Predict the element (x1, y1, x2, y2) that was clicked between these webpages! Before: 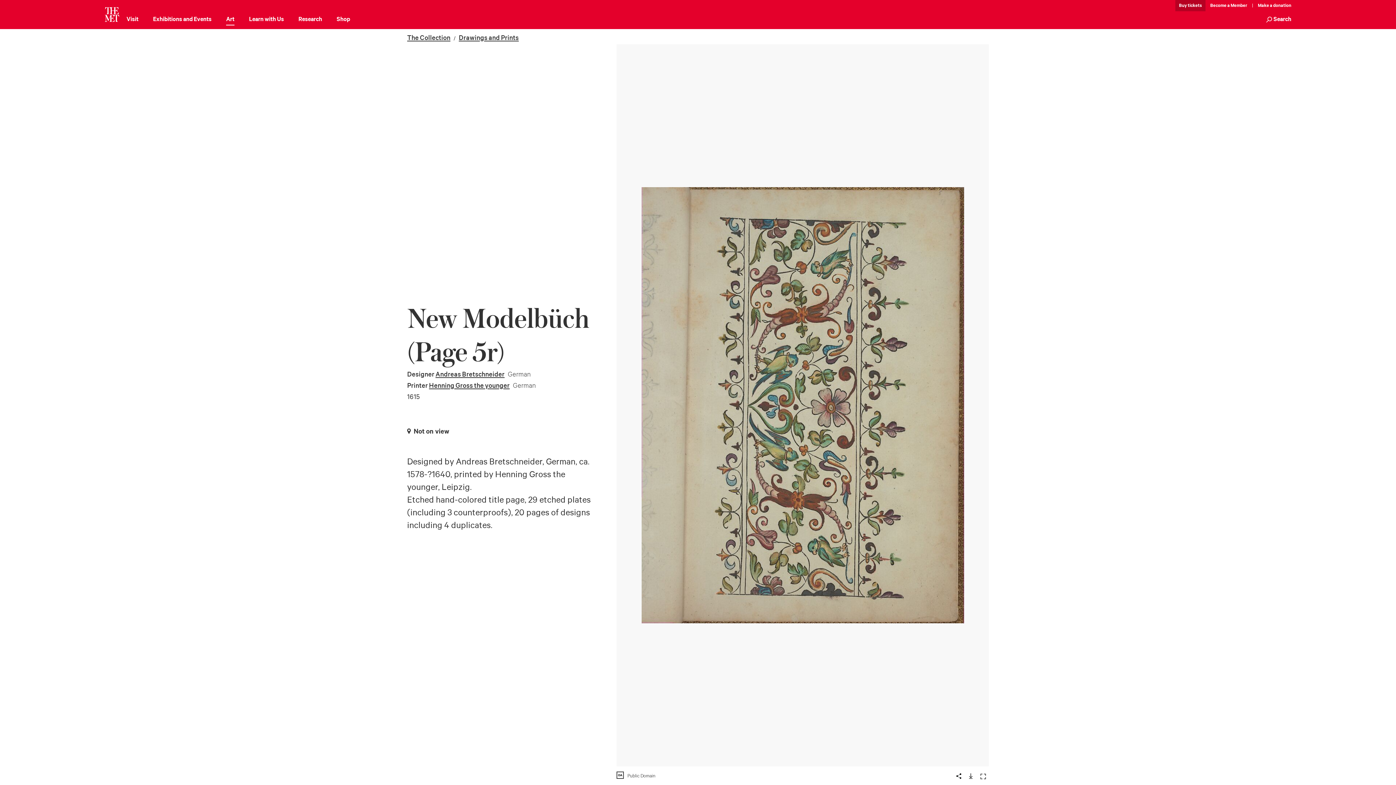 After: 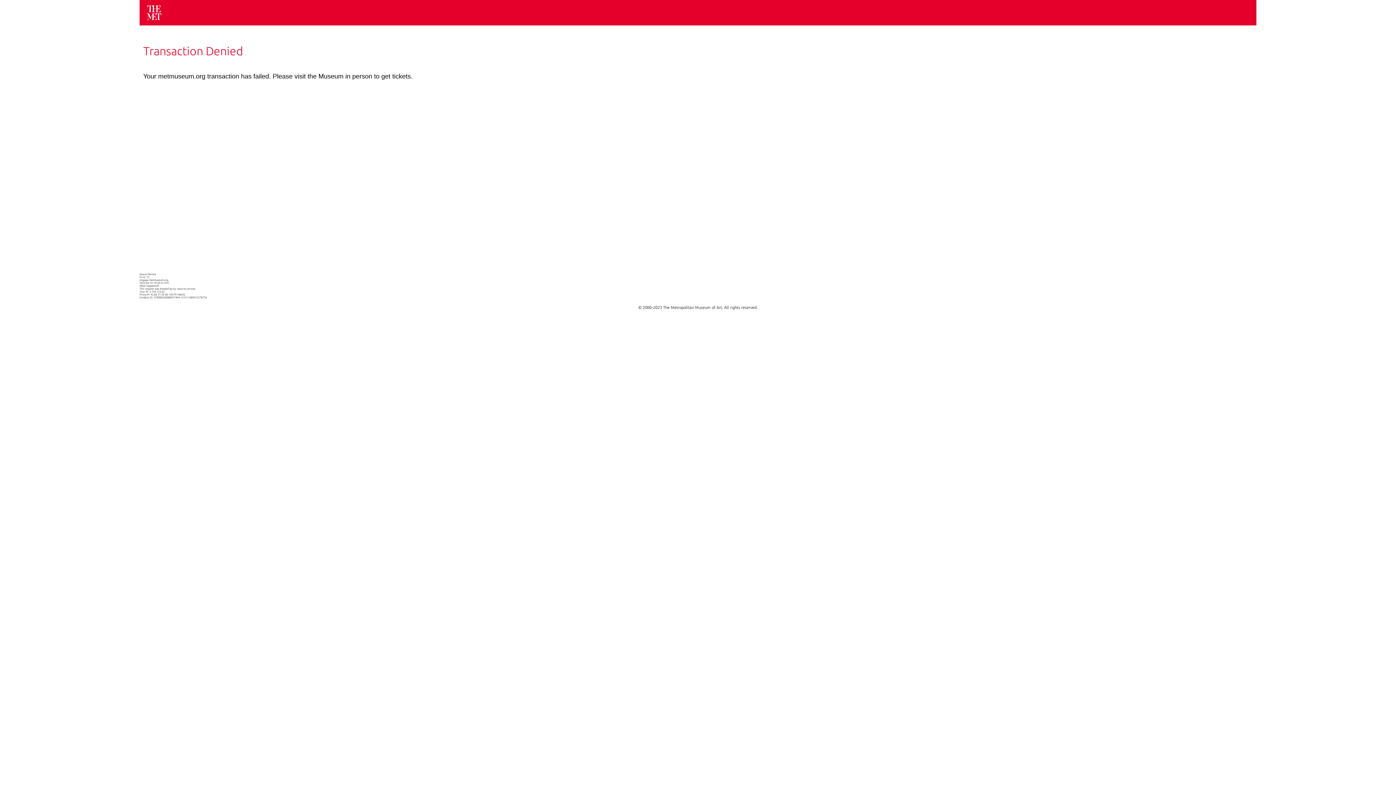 Action: bbox: (1254, 0, 1291, 10) label: Make a donation